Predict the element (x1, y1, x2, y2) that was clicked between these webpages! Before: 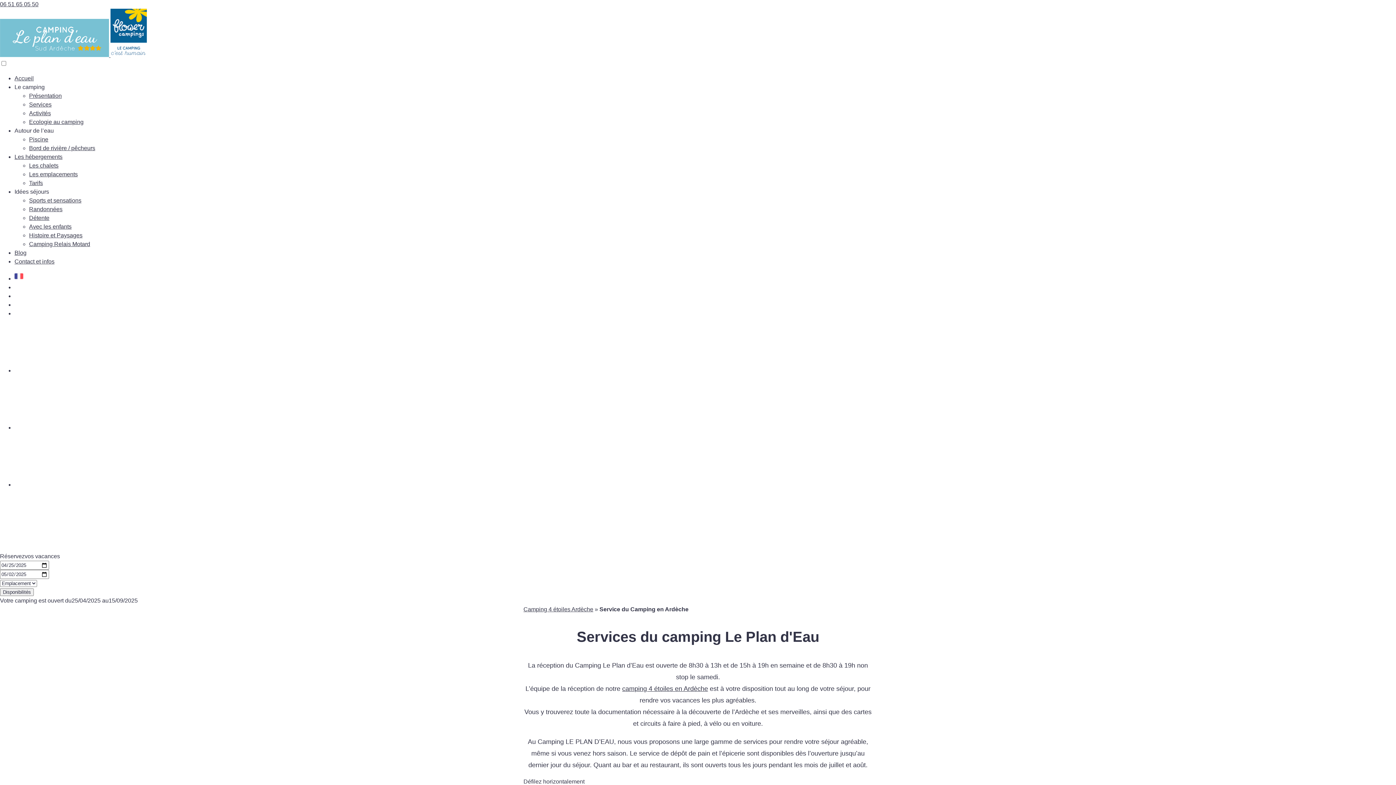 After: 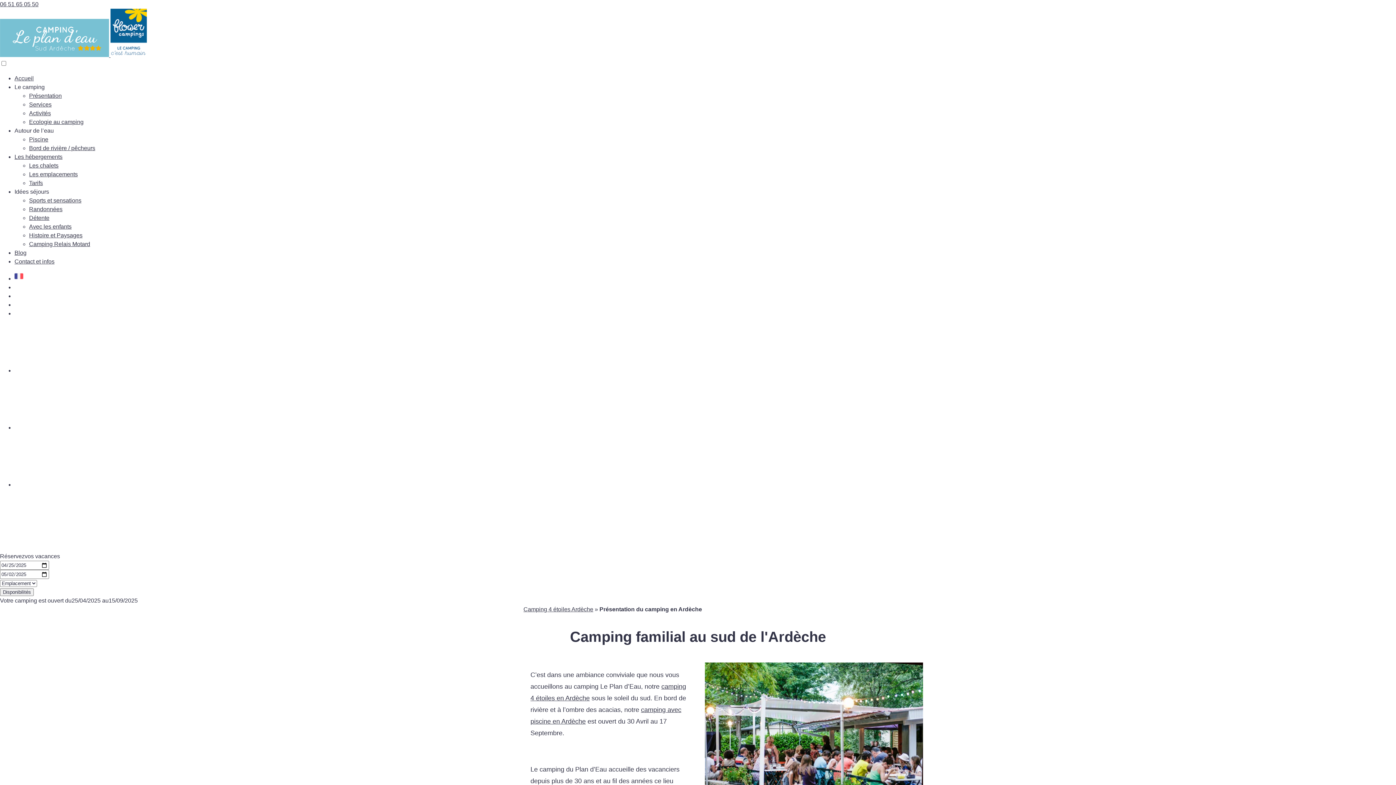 Action: label: Présentation bbox: (29, 92, 61, 98)